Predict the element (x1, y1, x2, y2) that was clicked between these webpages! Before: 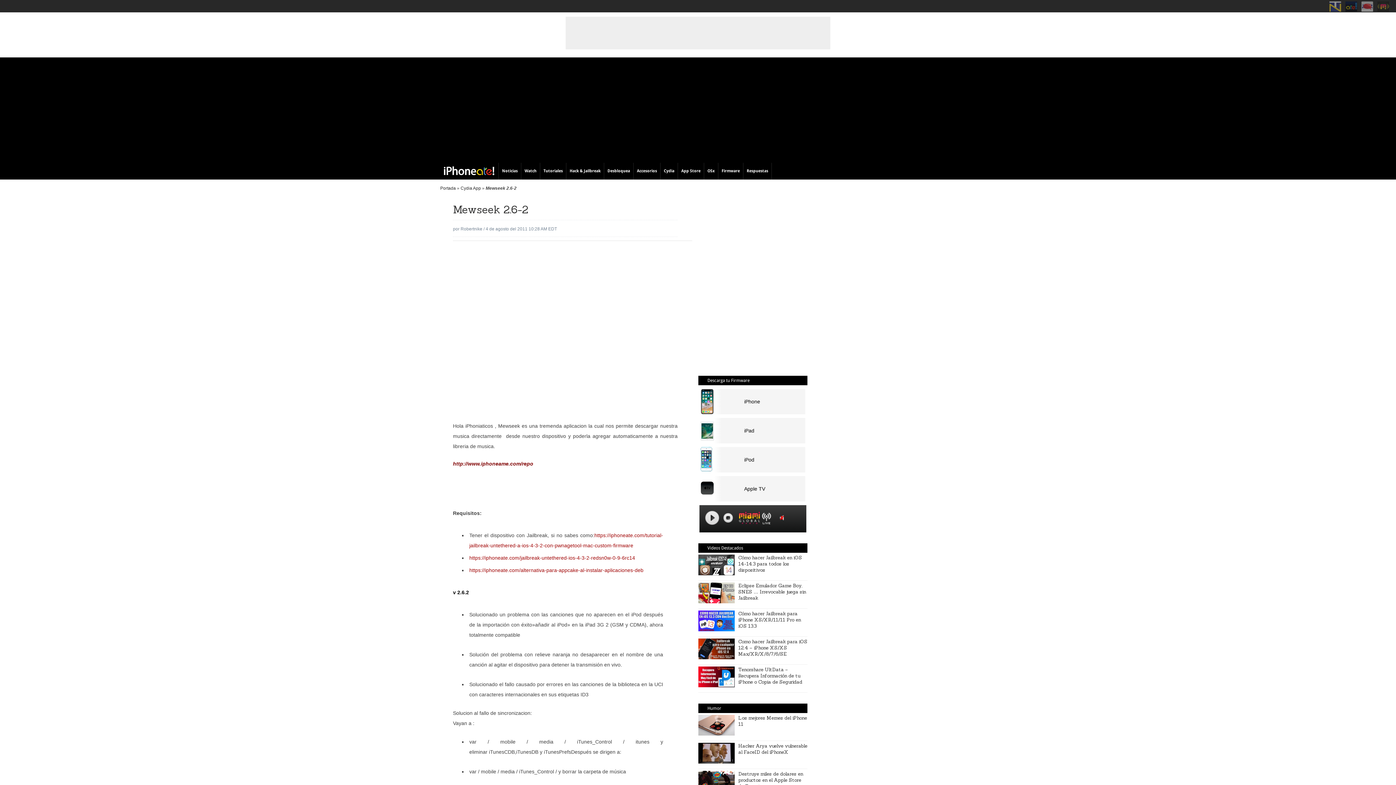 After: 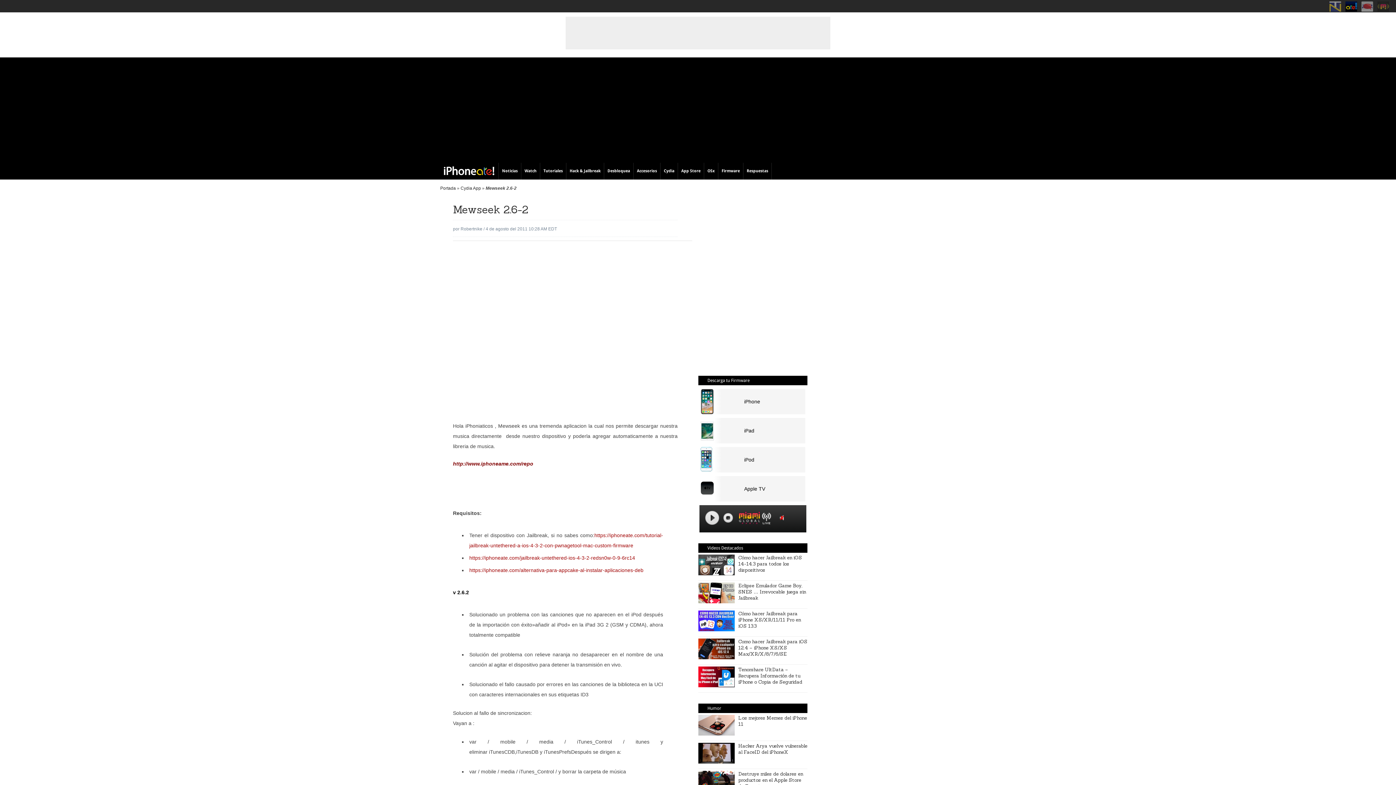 Action: label:   bbox: (1345, 6, 1358, 12)